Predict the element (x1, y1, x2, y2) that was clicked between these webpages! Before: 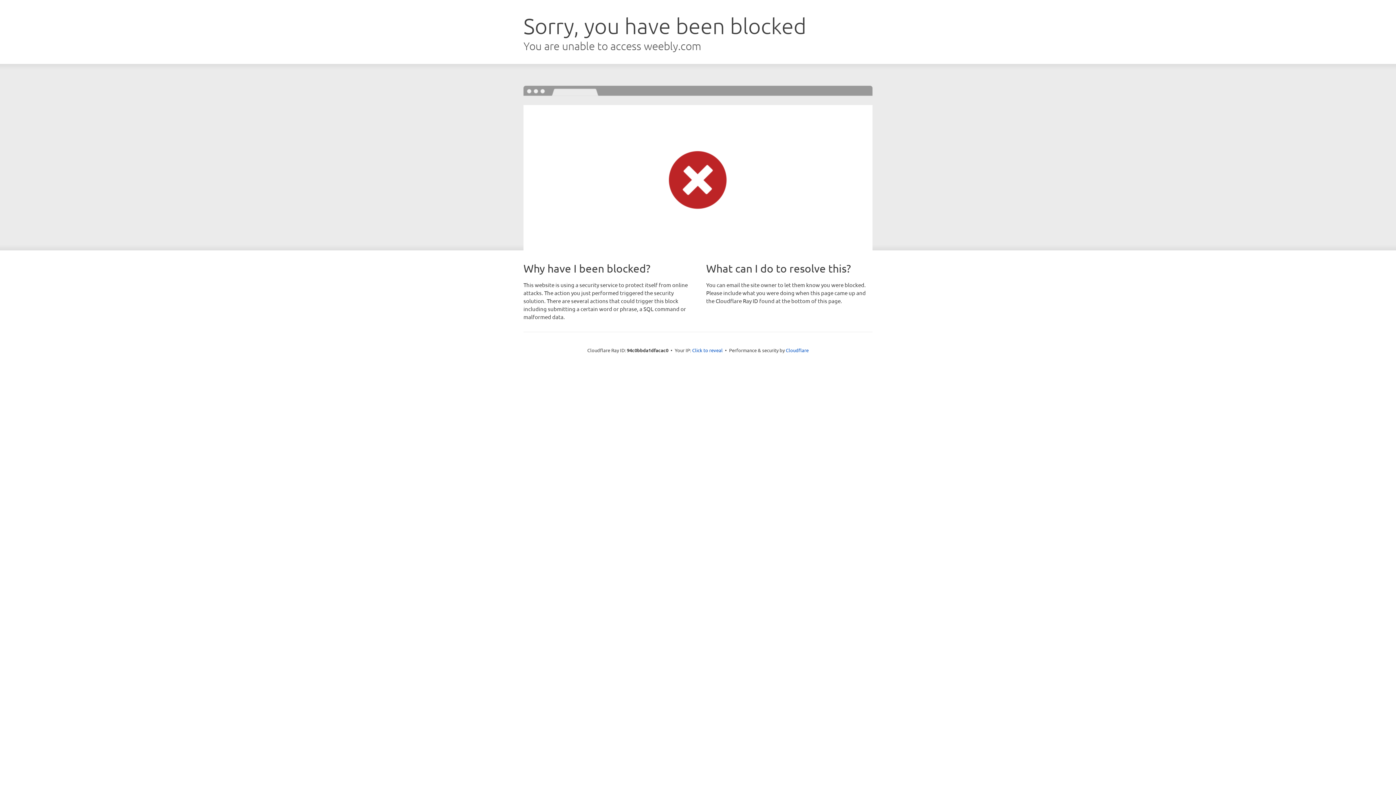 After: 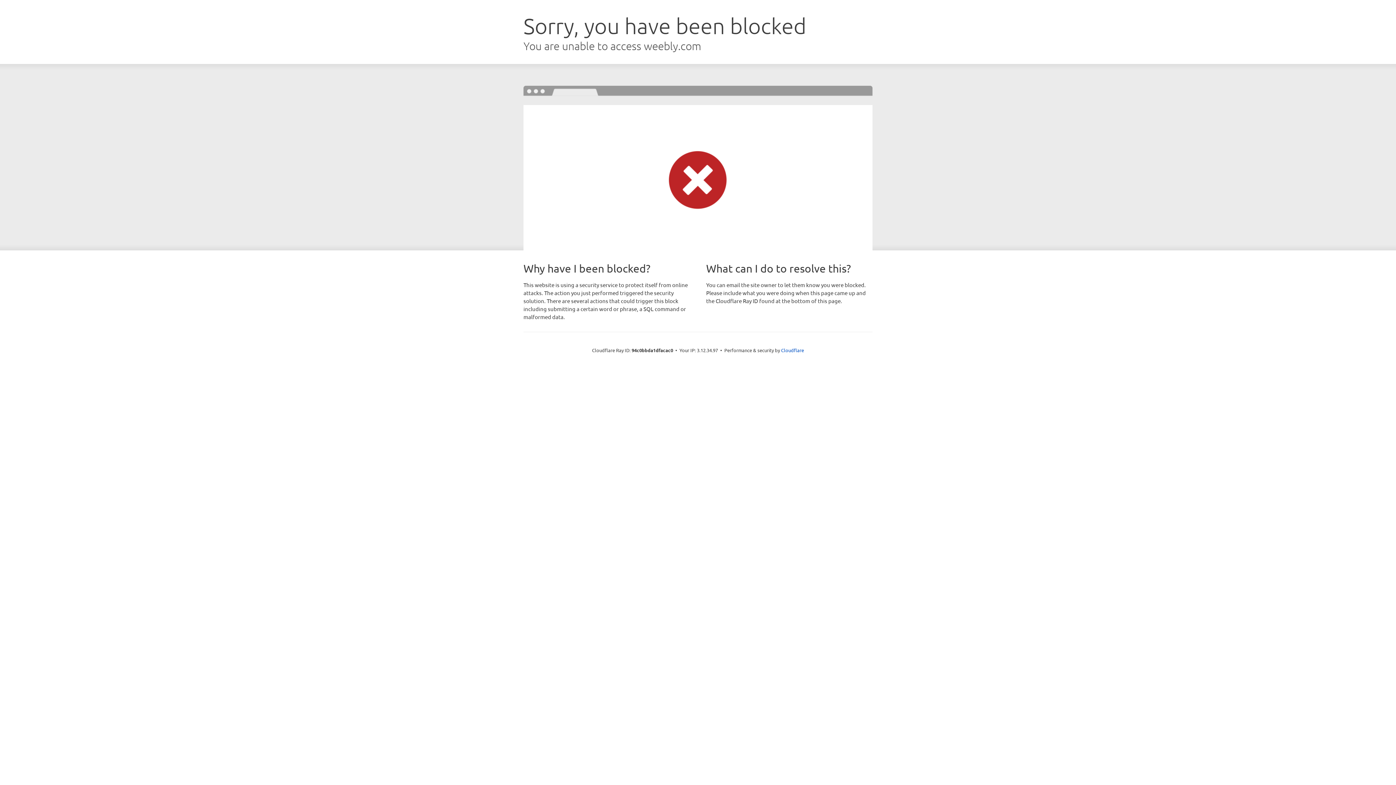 Action: label: Click to reveal bbox: (692, 346, 722, 353)